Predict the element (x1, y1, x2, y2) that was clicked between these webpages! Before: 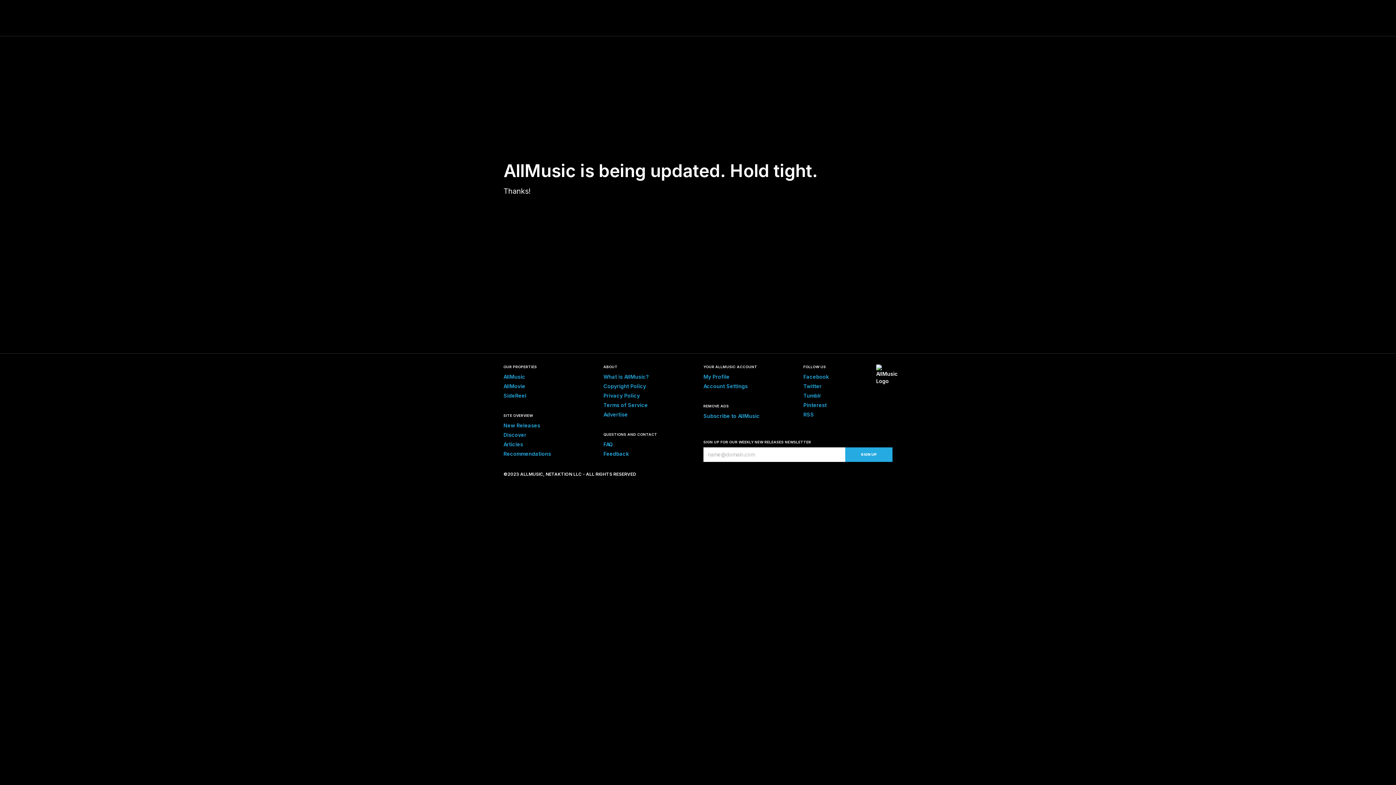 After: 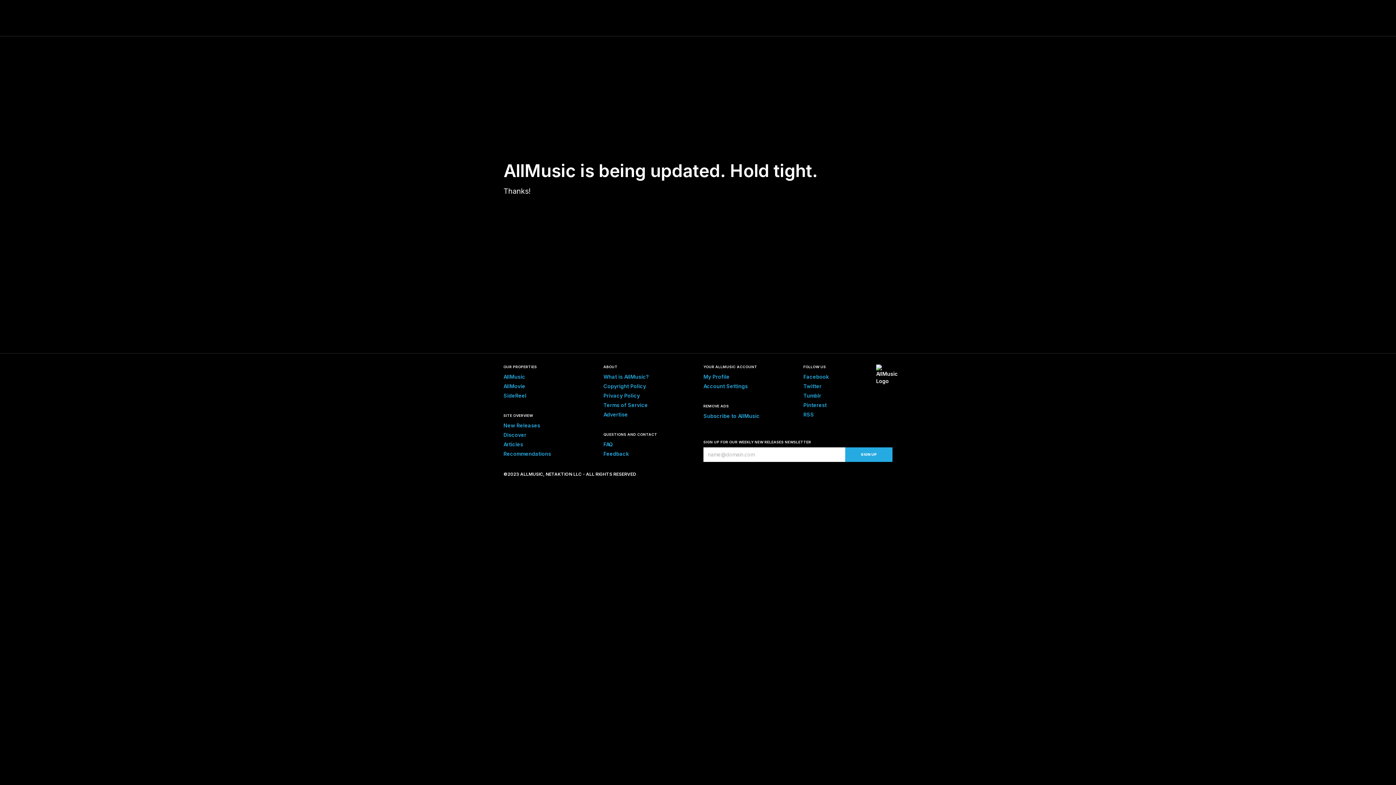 Action: label: Twitter bbox: (803, 383, 821, 389)